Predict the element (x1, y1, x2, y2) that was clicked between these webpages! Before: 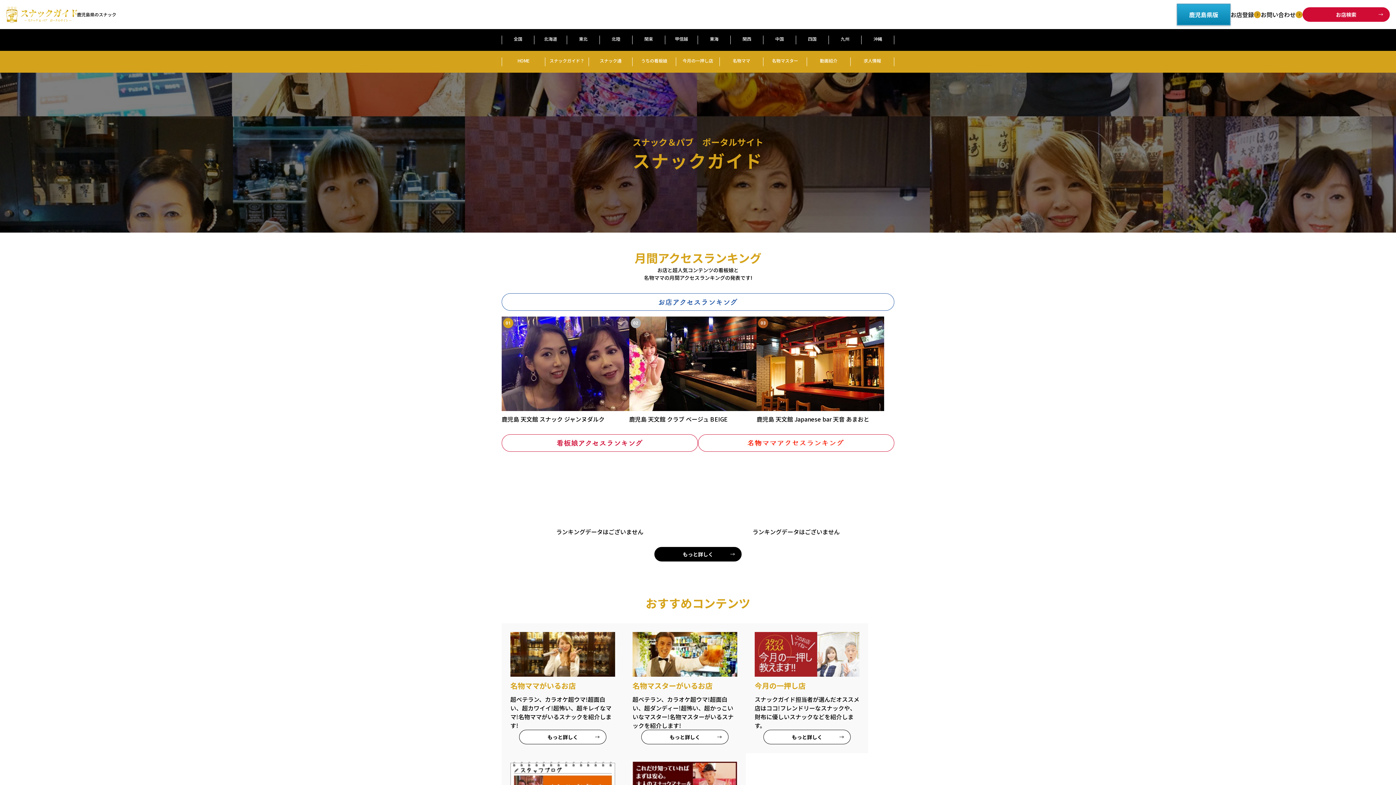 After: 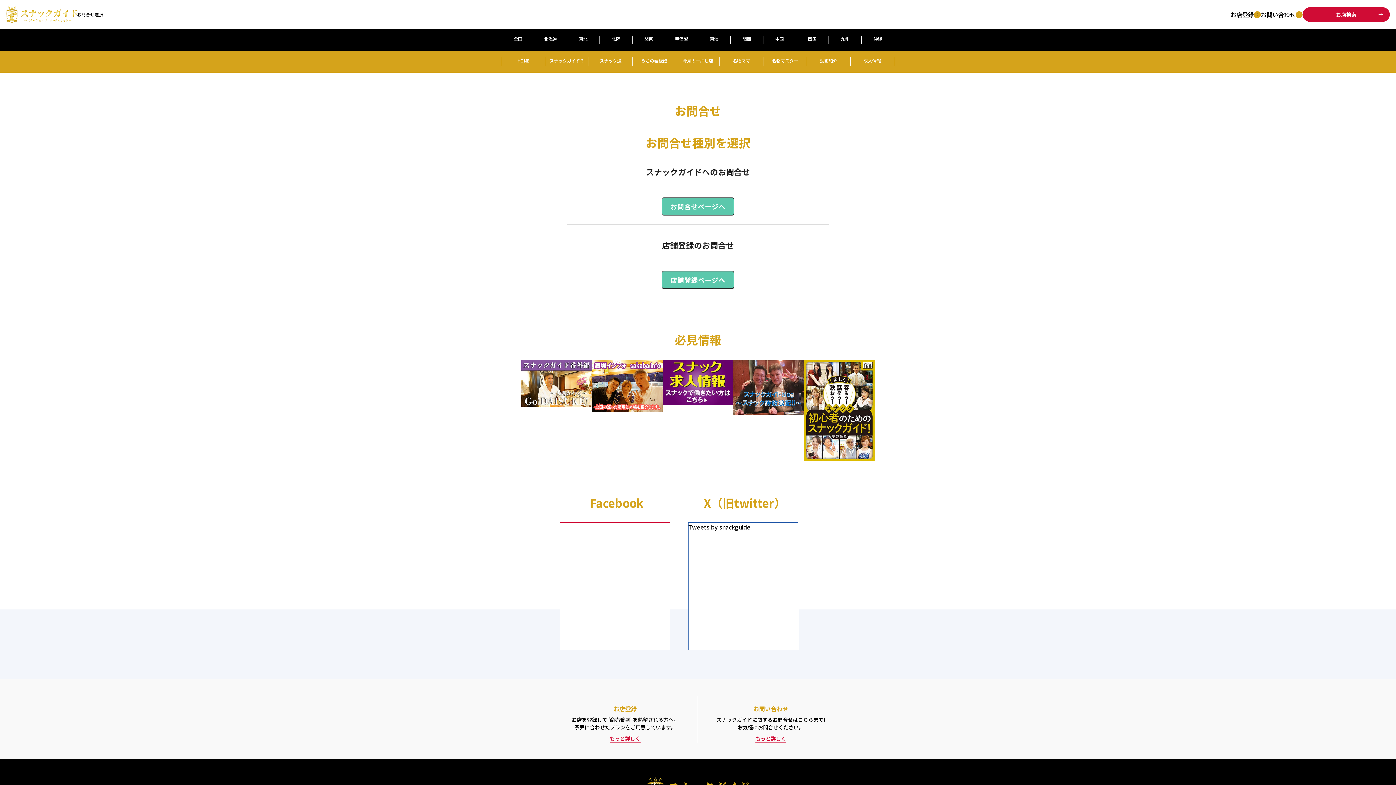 Action: bbox: (1261, 10, 1302, 18) label: お問い合わせ